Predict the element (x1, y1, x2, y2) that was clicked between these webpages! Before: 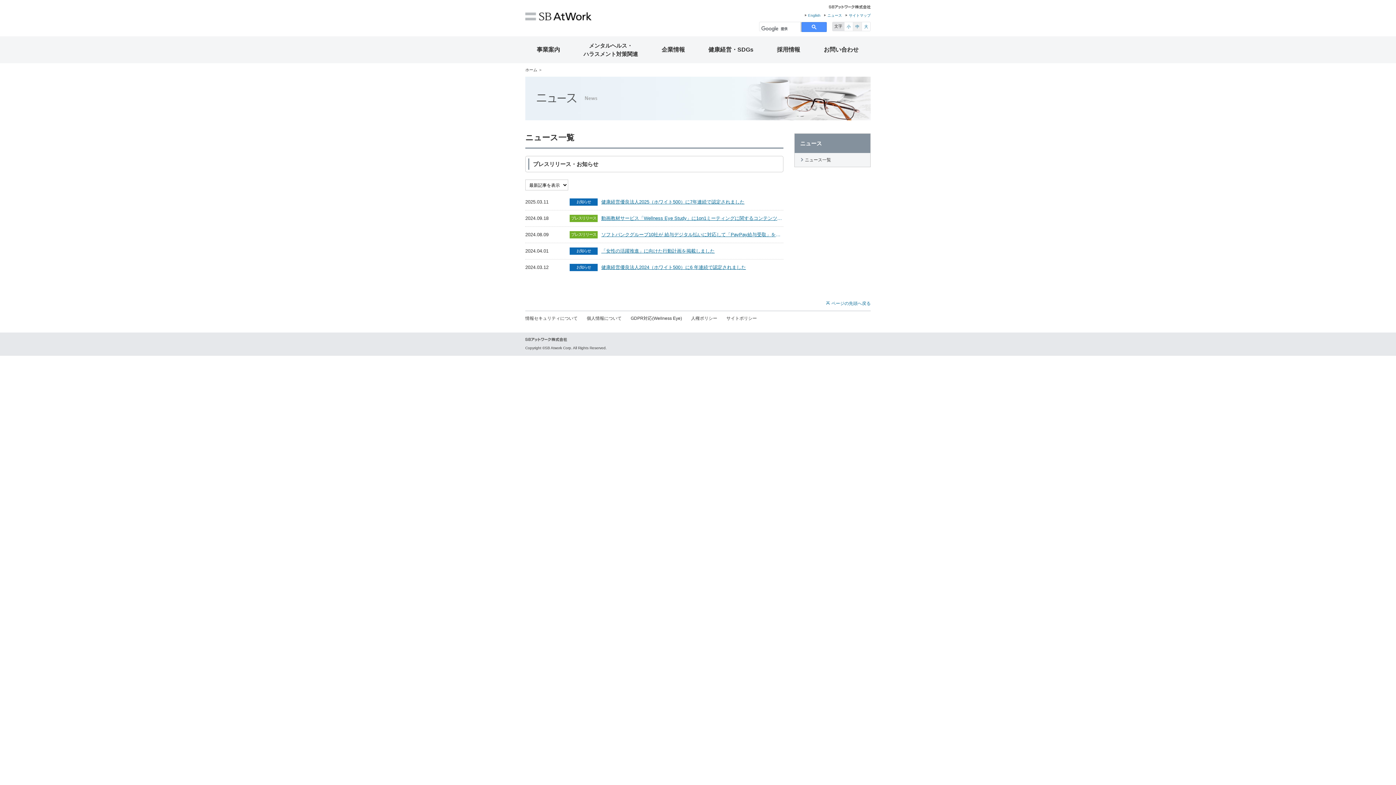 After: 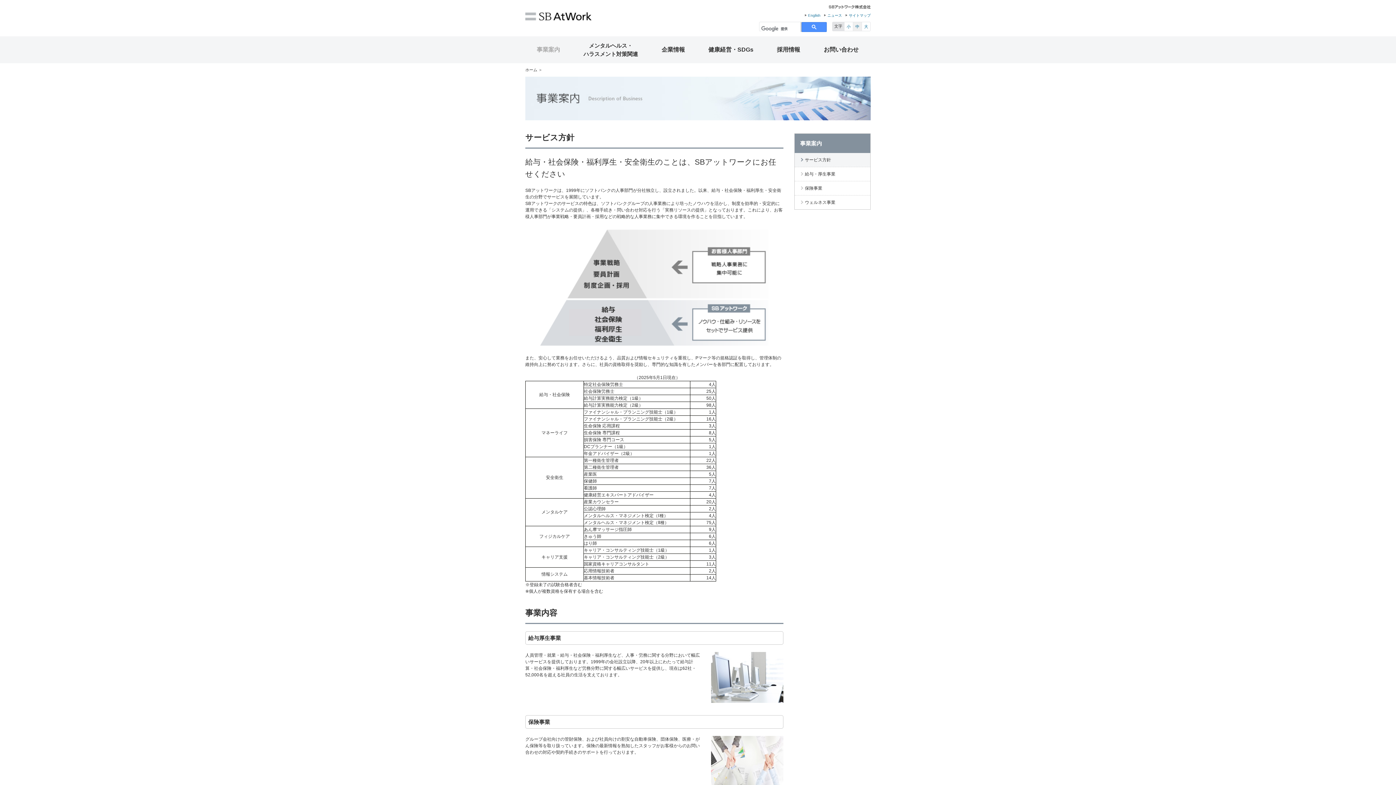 Action: bbox: (525, 40, 571, 59) label: 事業案内